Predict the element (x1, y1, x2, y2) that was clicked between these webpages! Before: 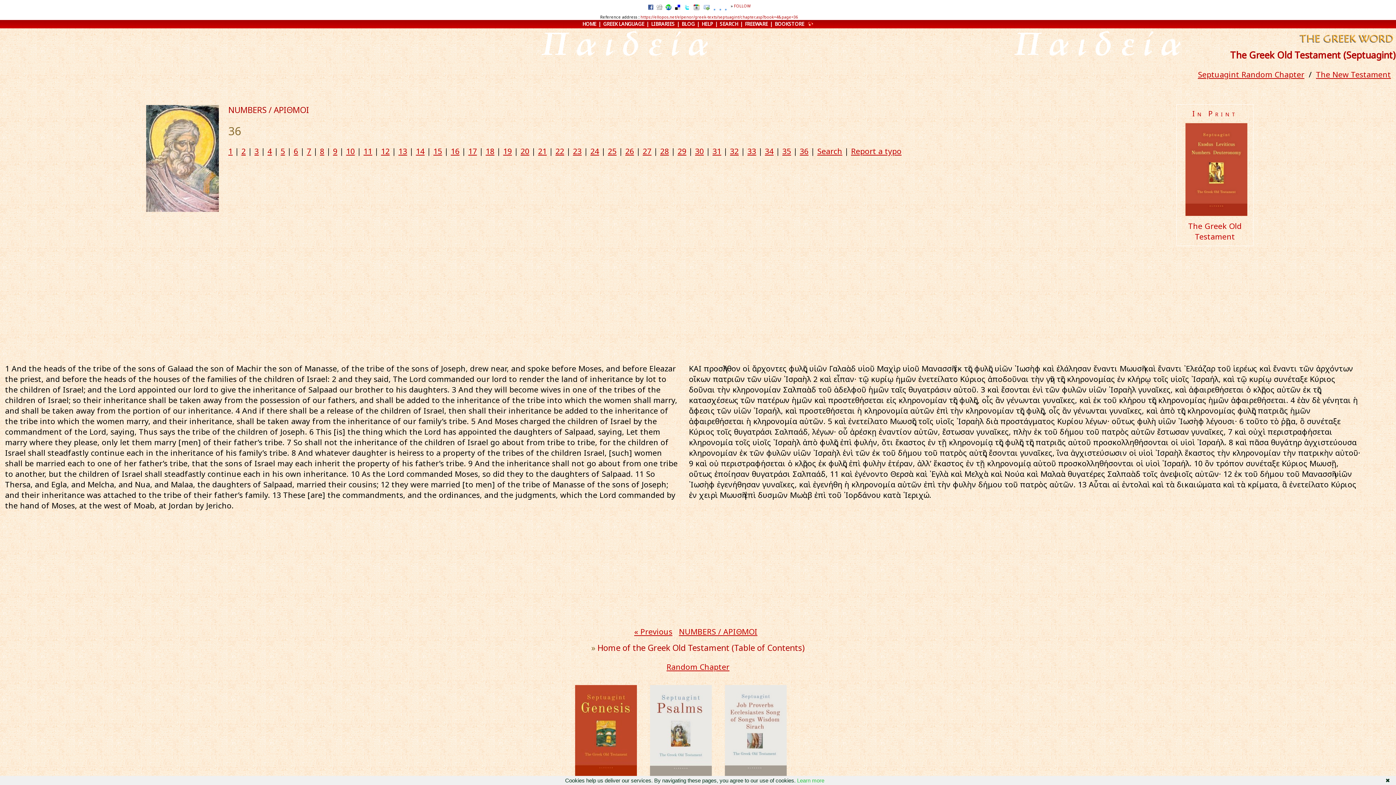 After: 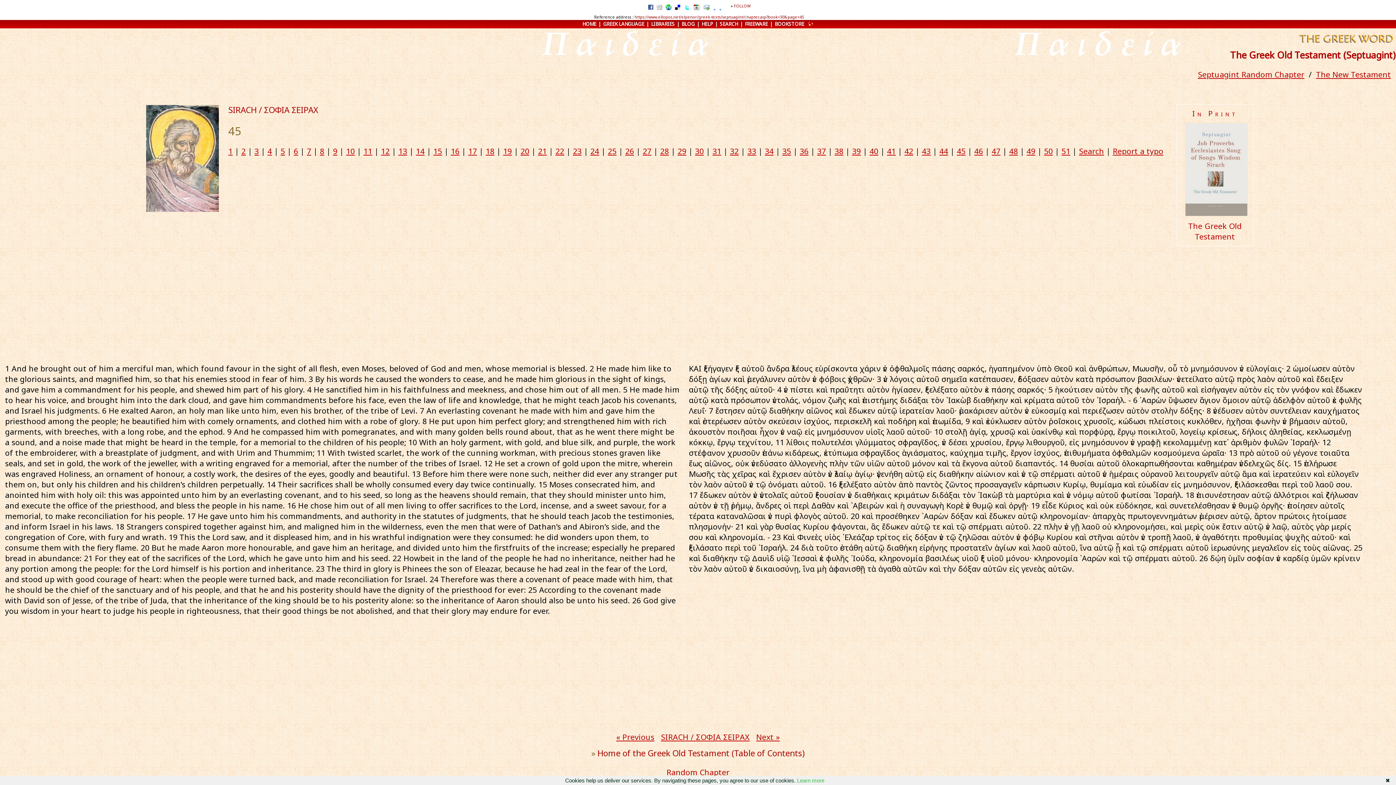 Action: bbox: (666, 661, 729, 672) label: Random Chapter